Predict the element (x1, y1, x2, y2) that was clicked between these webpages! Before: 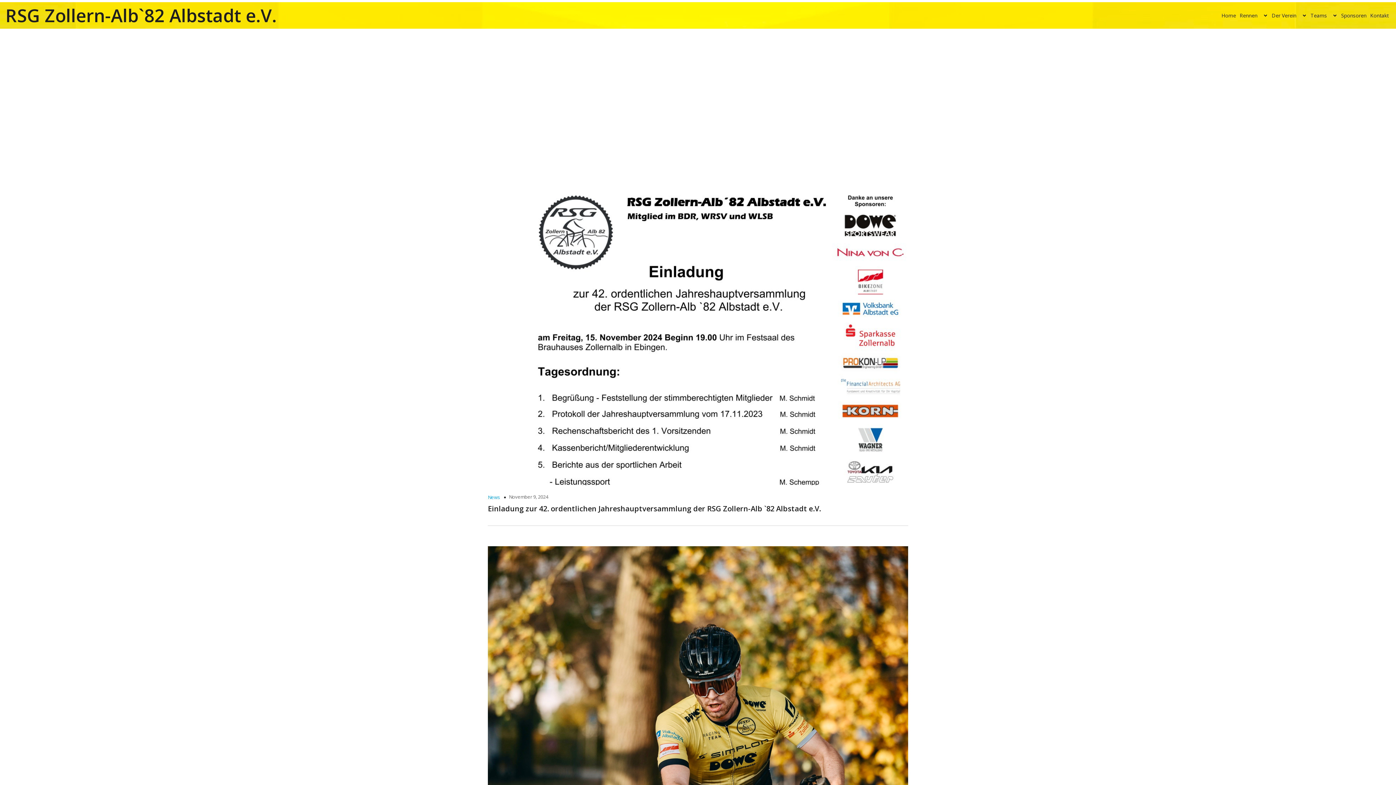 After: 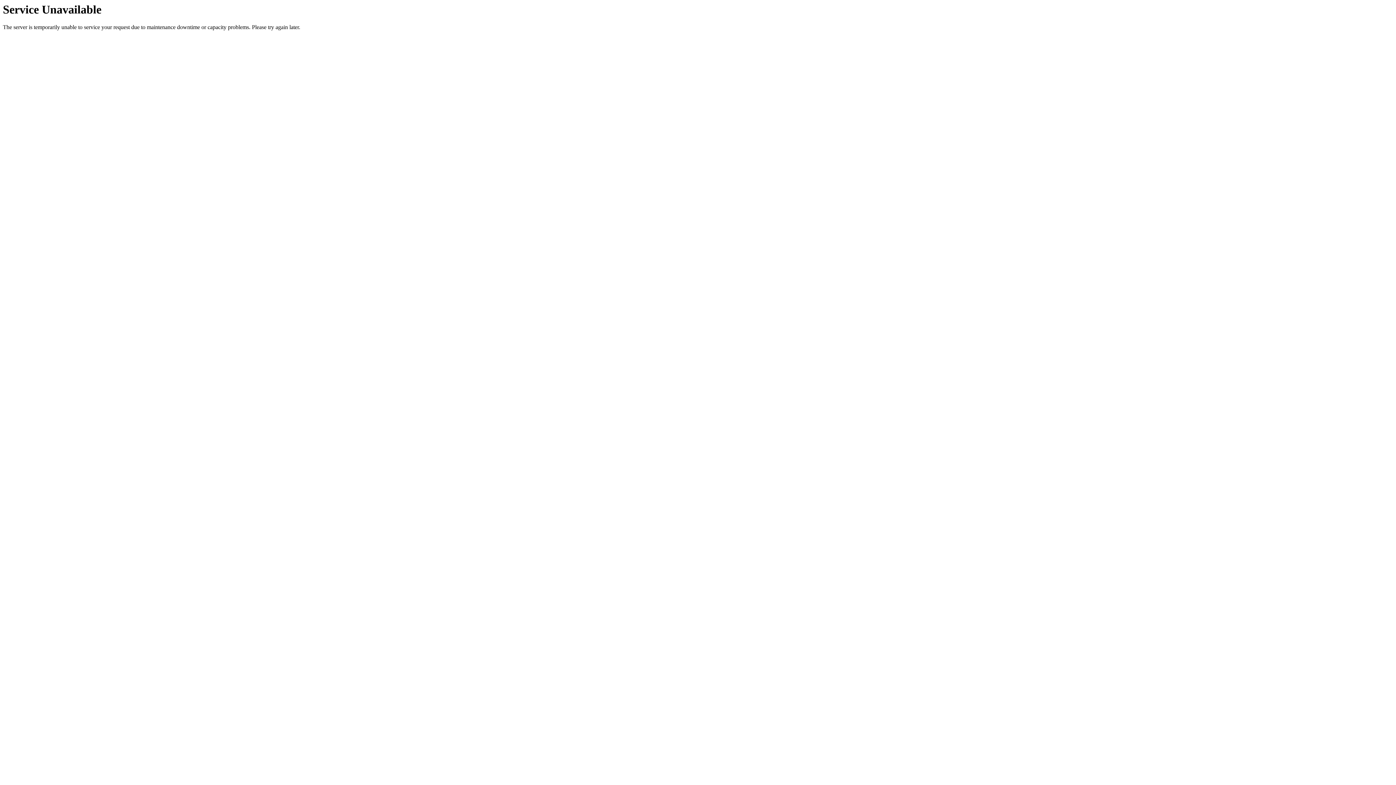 Action: bbox: (5, 2, 276, 28) label: RSG Zollern-Alb`82 Albstadt e.V.